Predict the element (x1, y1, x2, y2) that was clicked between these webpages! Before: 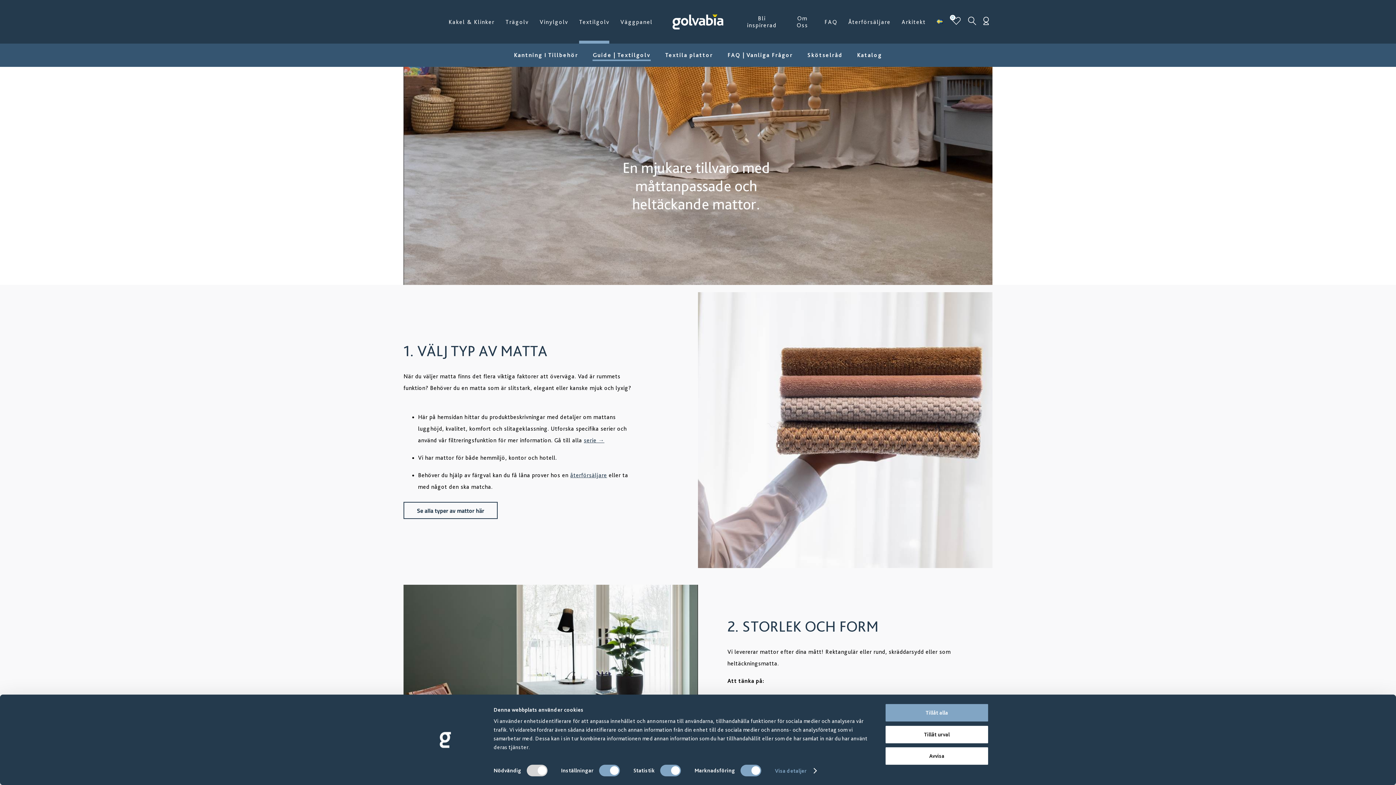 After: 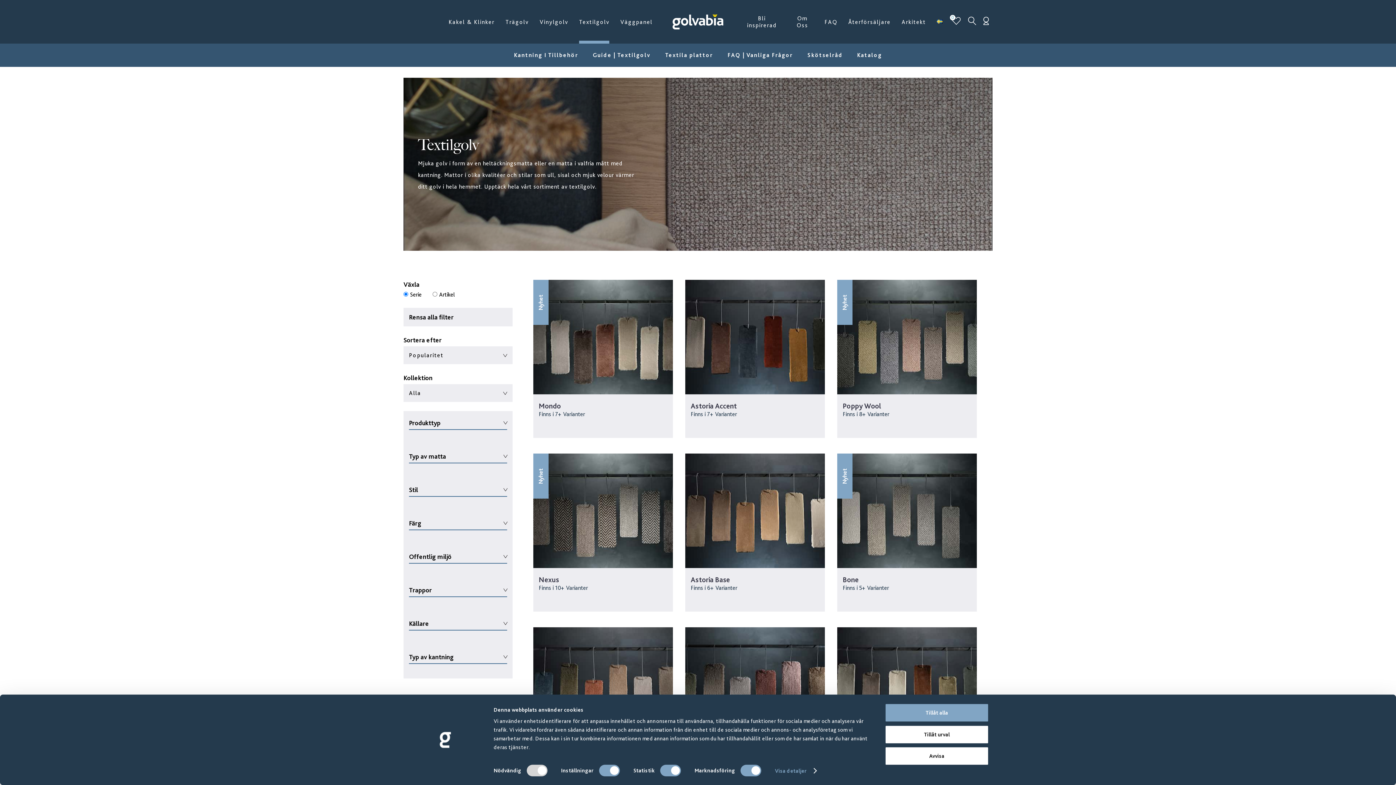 Action: bbox: (579, 0, 609, 43) label: Textilgolv